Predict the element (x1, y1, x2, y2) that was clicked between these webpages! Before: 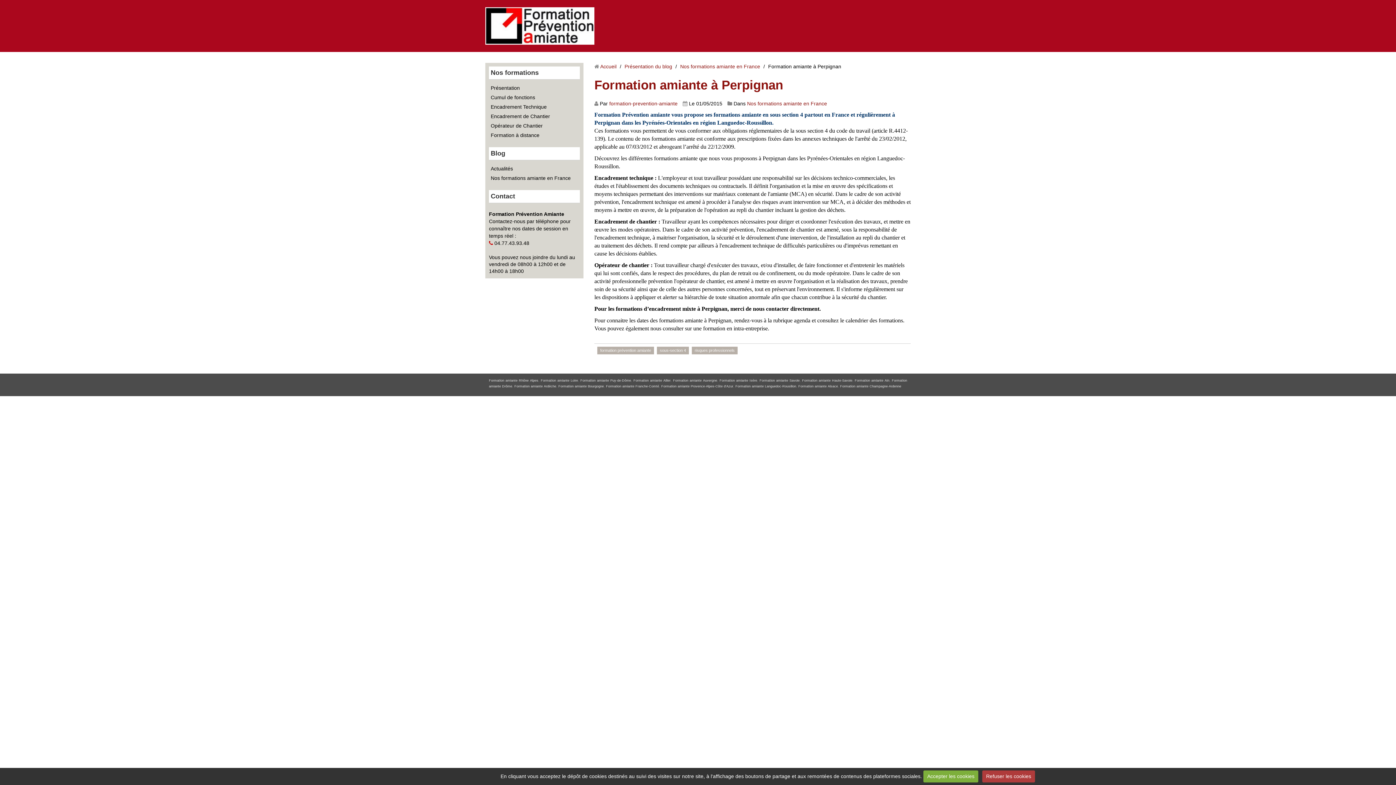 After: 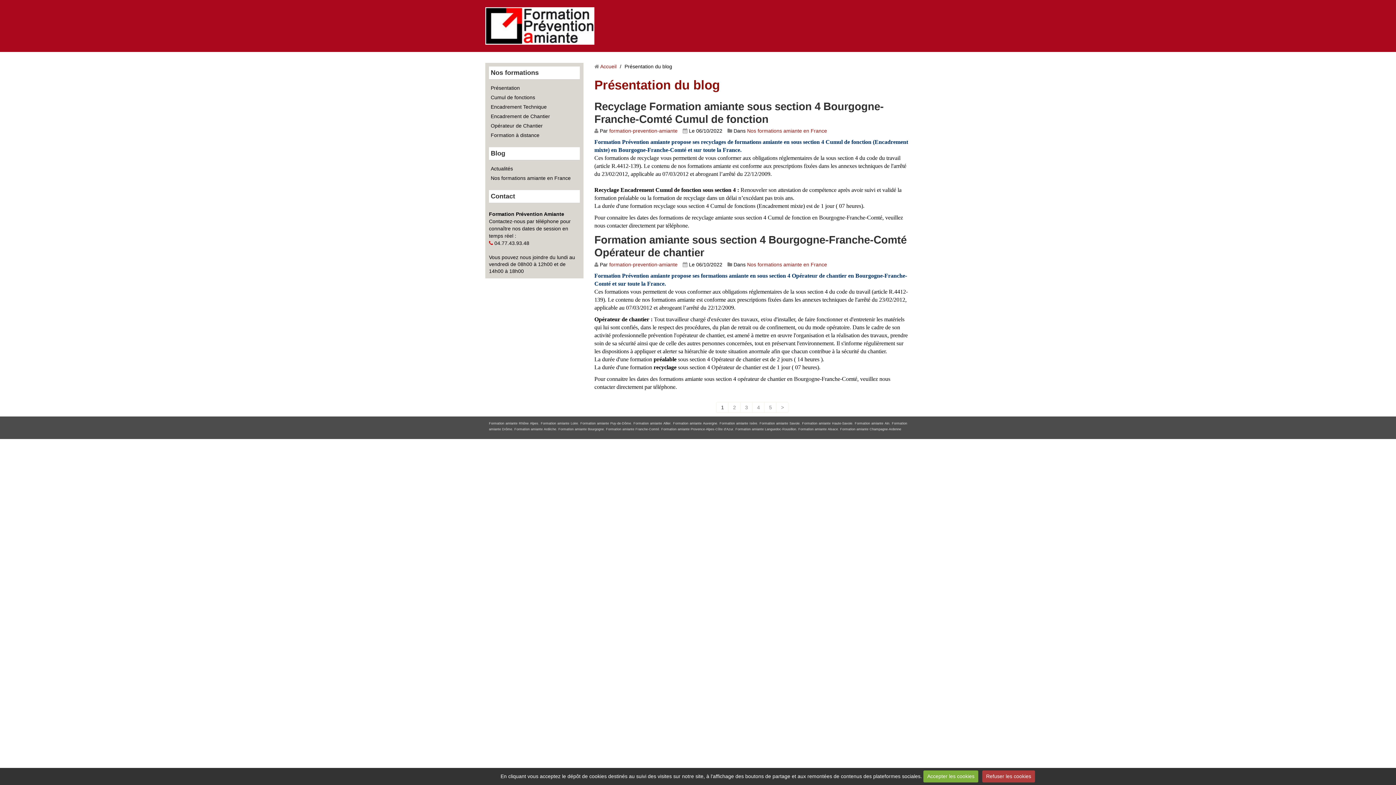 Action: label: Présentation du blog bbox: (624, 63, 672, 69)